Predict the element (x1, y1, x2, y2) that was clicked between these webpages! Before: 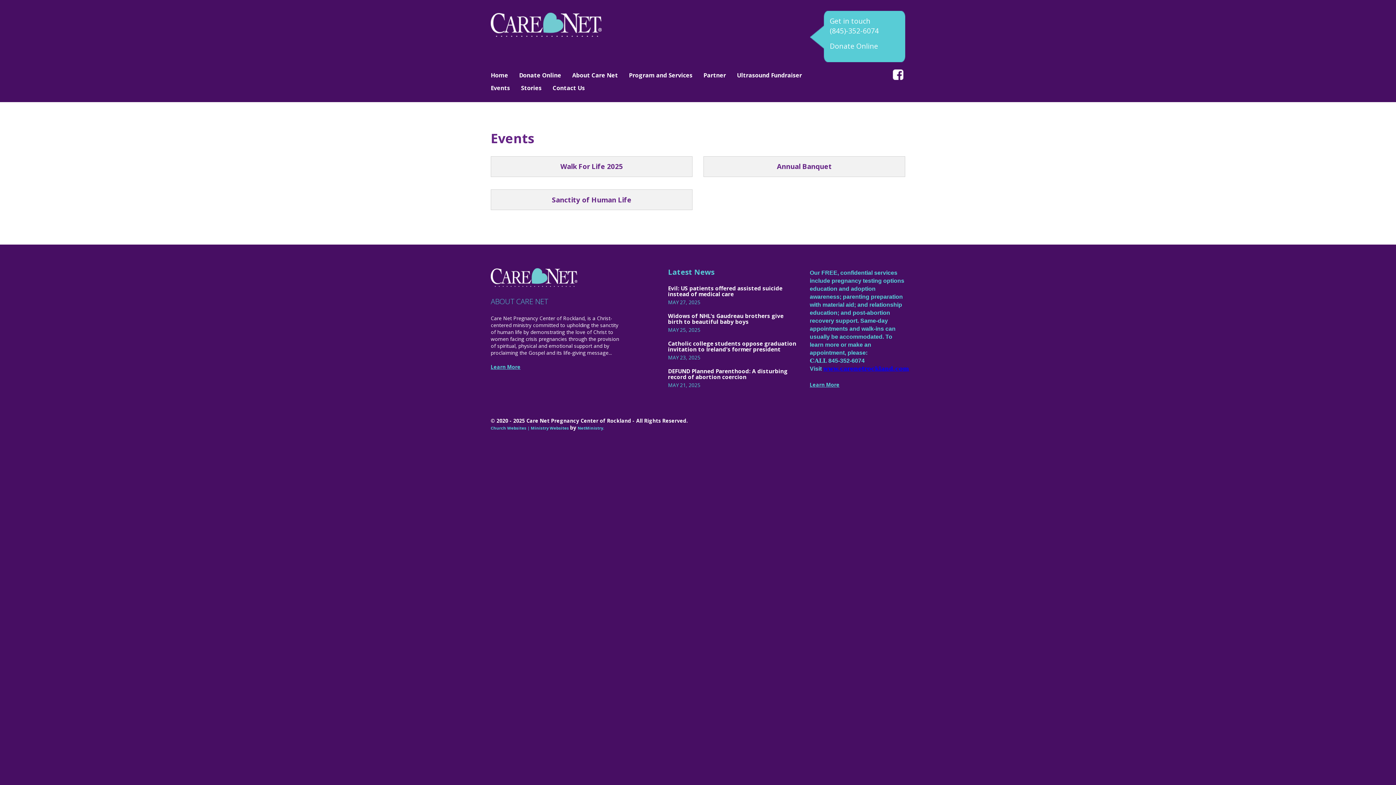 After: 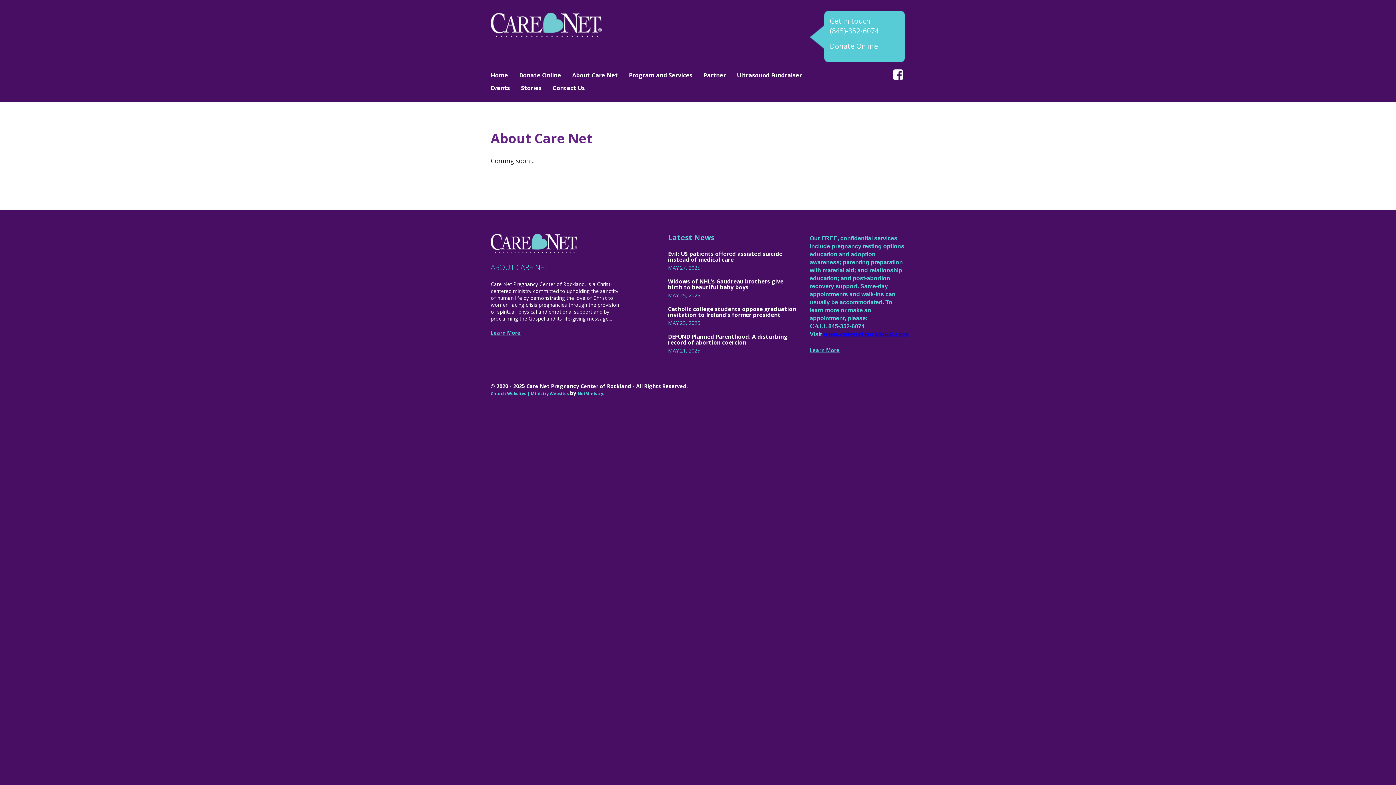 Action: bbox: (490, 363, 520, 370) label: Learn More